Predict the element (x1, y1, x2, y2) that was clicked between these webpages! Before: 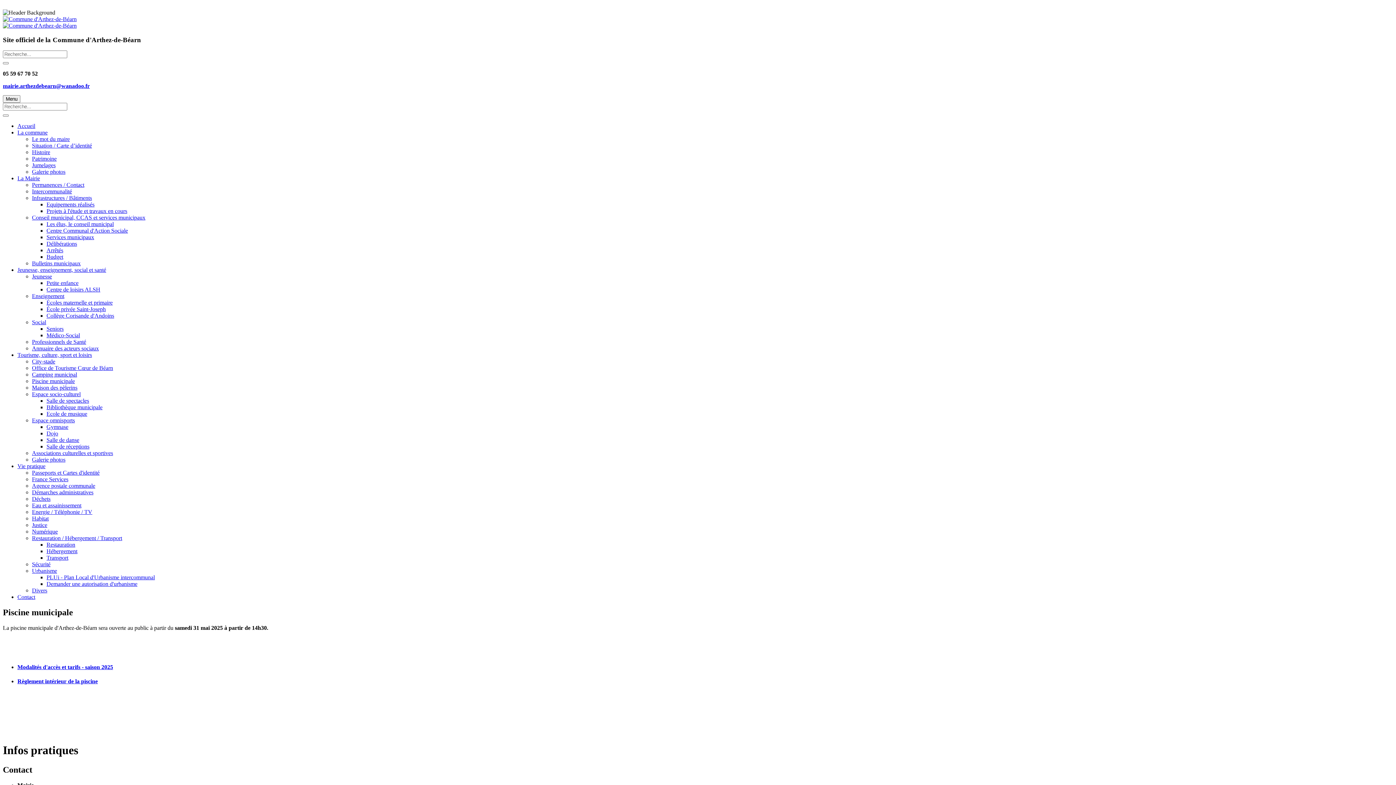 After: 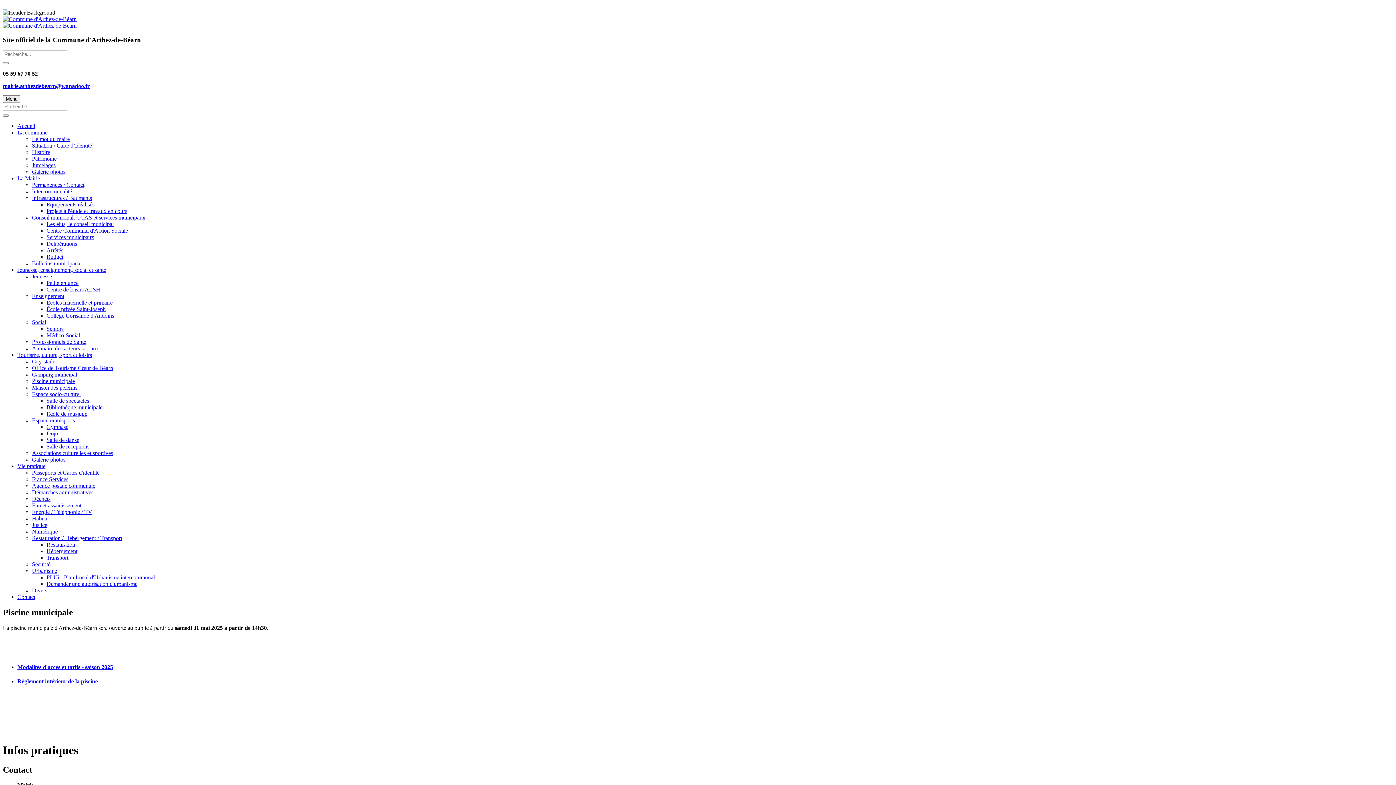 Action: bbox: (32, 535, 122, 541) label: Restauration / Hébergement / Transport